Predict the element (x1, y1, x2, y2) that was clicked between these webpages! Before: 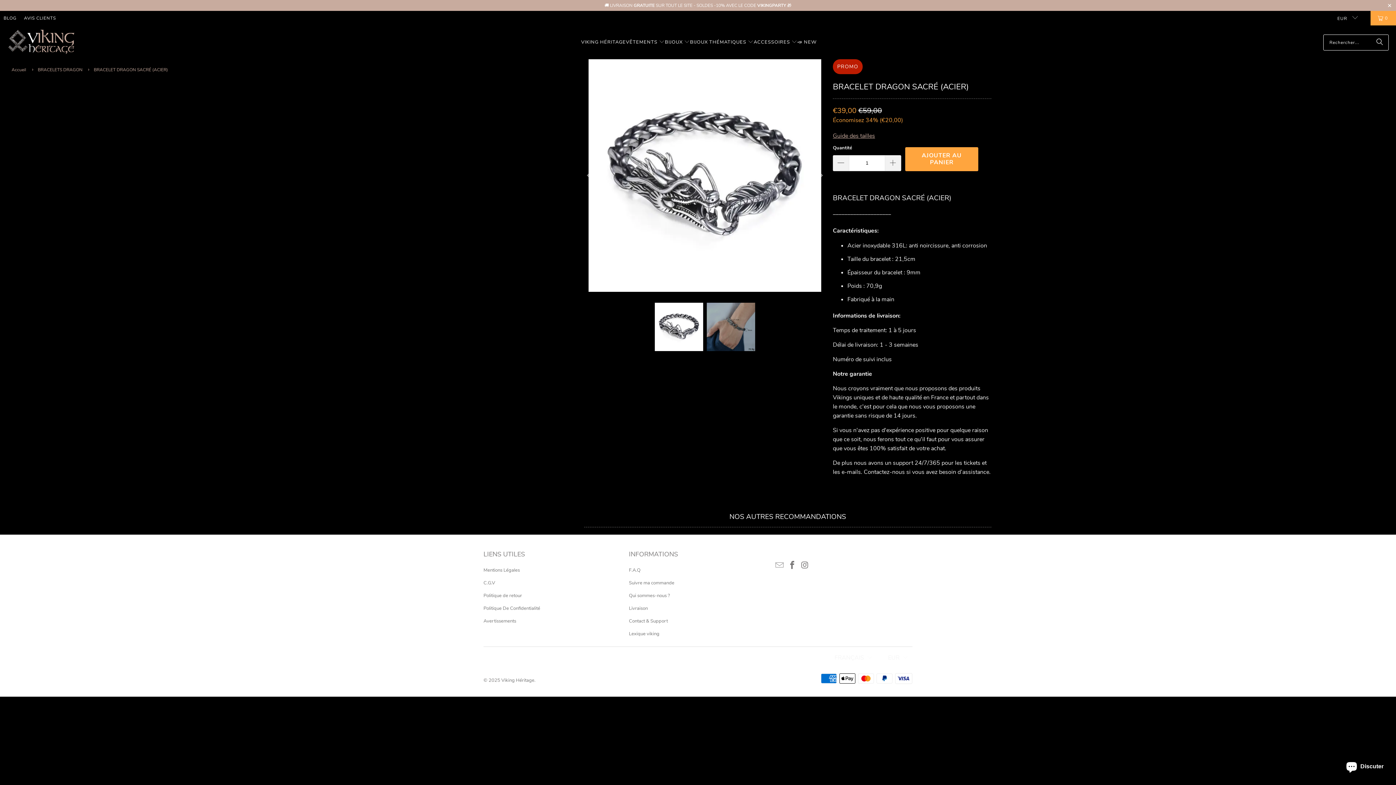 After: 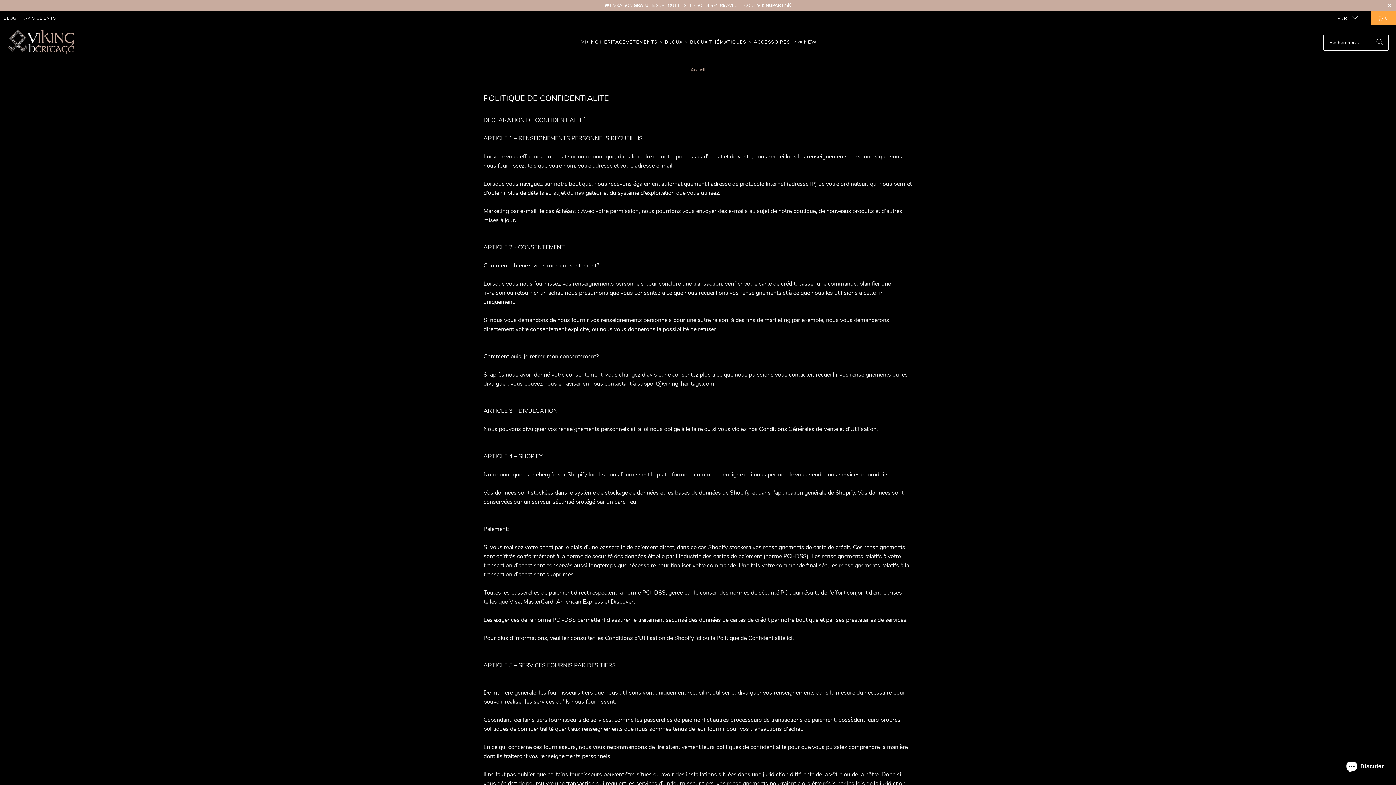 Action: label: Politique De Confidentialité bbox: (483, 605, 540, 612)